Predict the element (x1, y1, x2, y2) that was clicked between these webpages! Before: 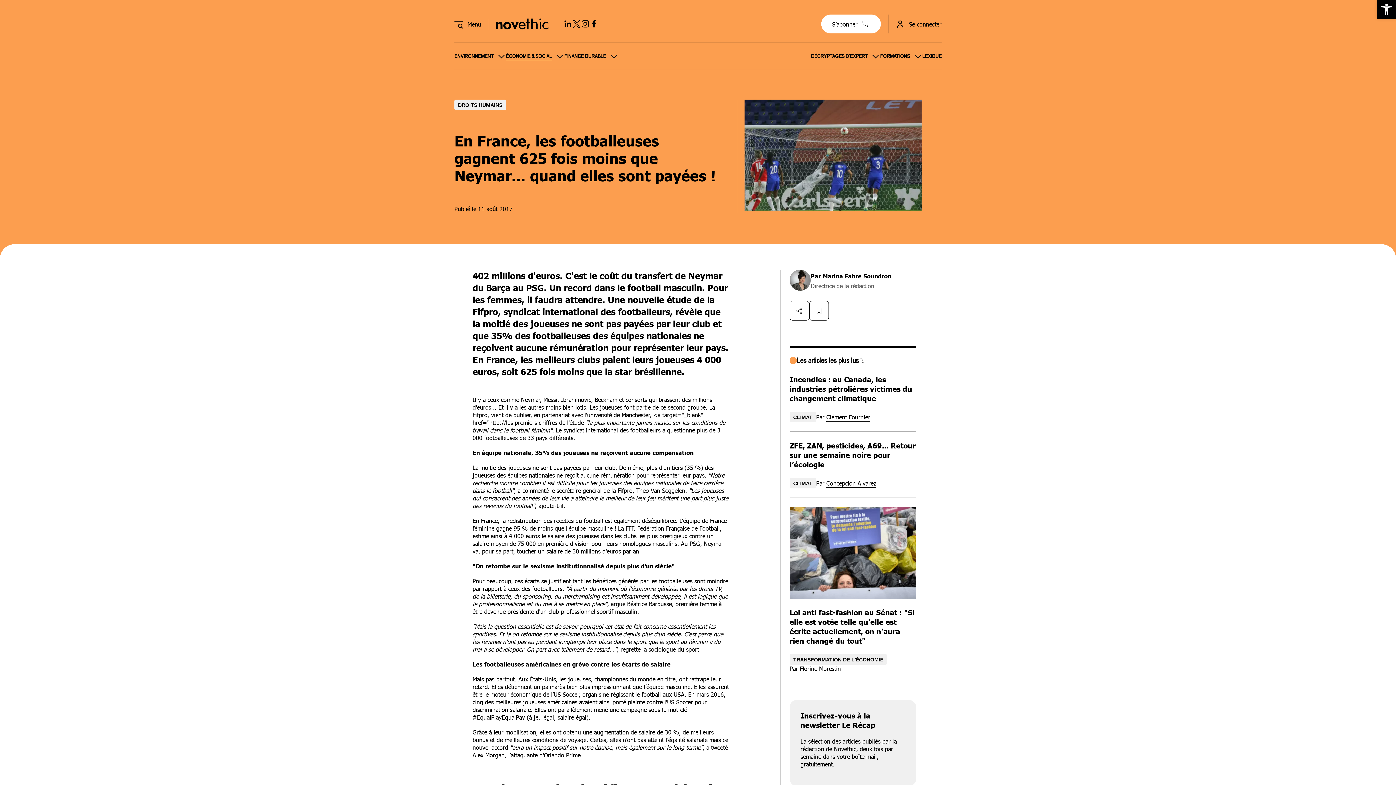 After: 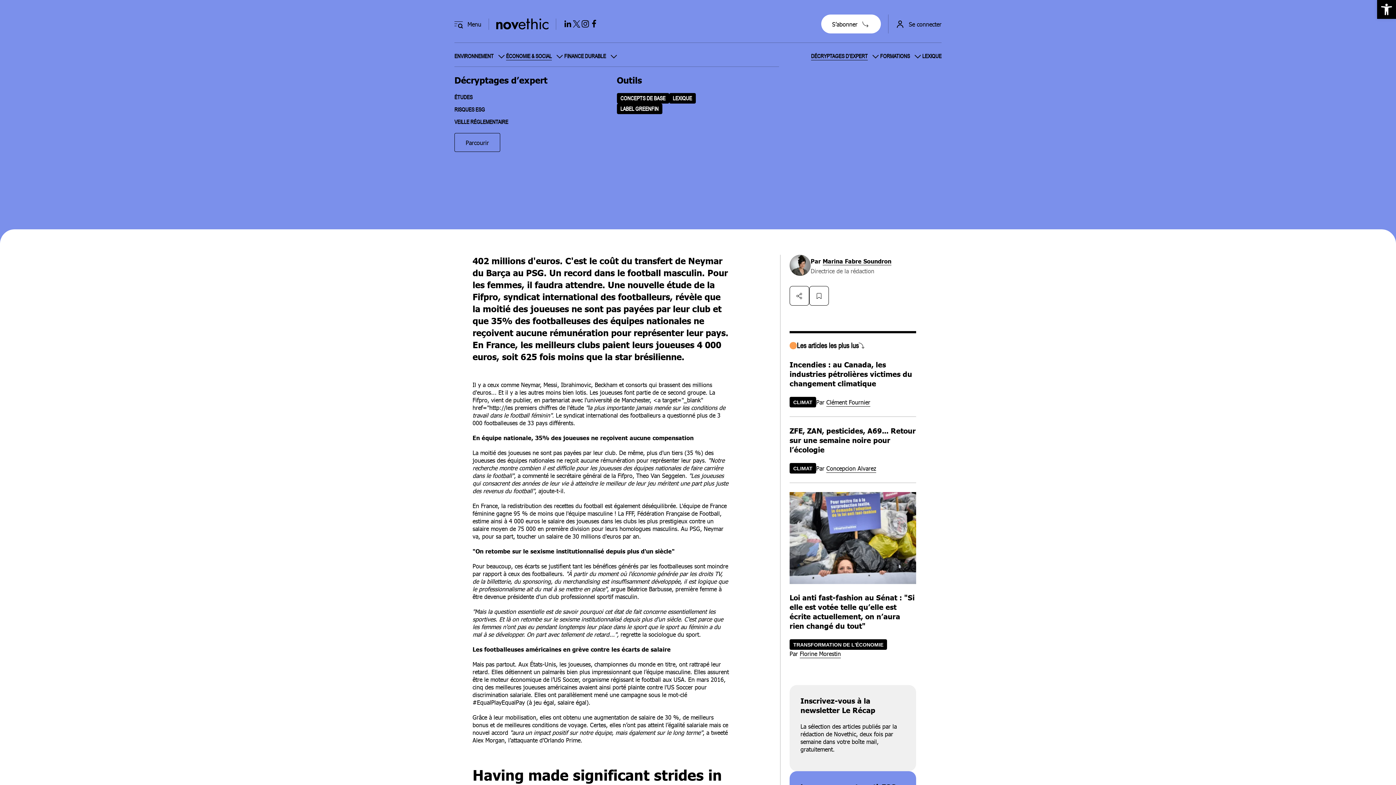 Action: bbox: (811, 52, 880, 60) label: DÉCRYPTAGES D’EXPERT